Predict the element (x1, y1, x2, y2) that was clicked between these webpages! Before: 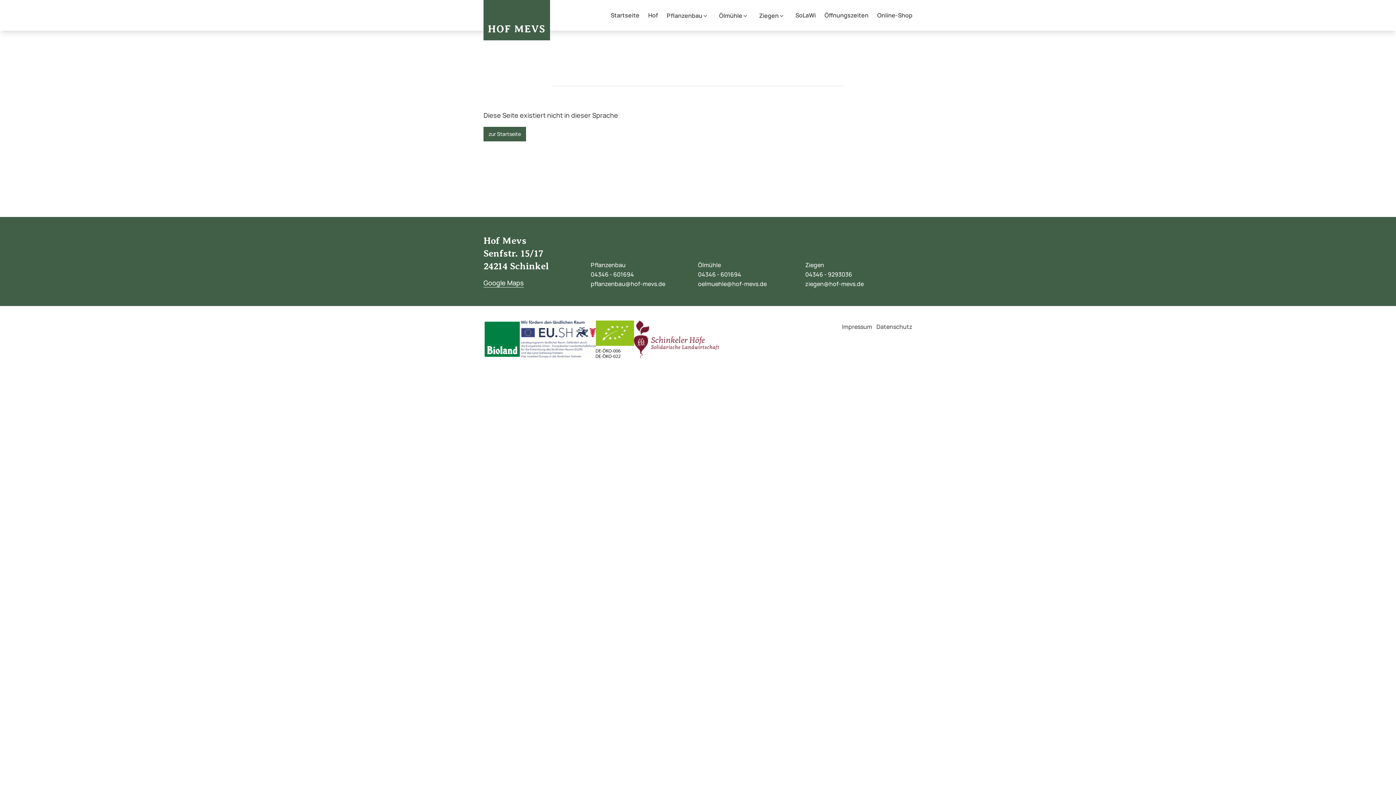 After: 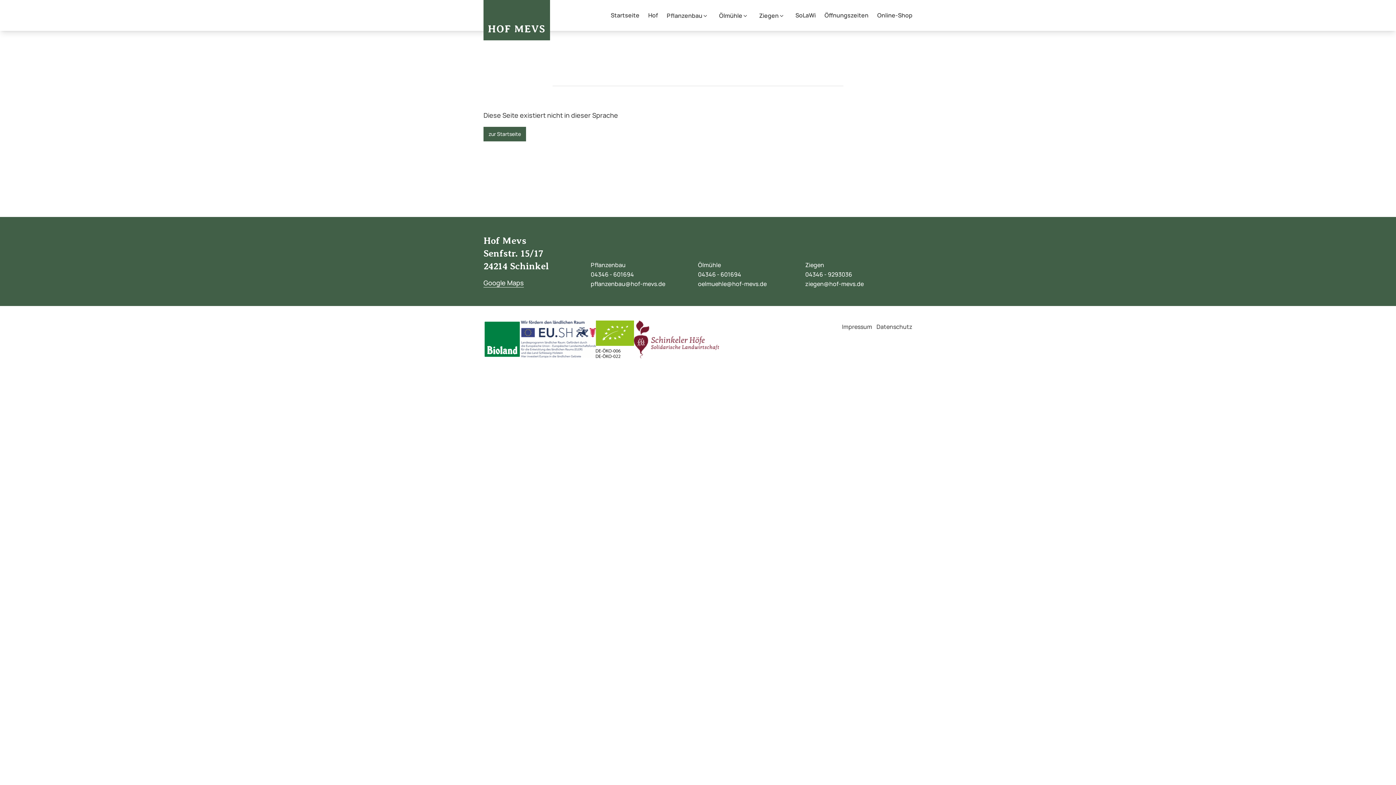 Action: label: Google Maps bbox: (483, 278, 524, 287)